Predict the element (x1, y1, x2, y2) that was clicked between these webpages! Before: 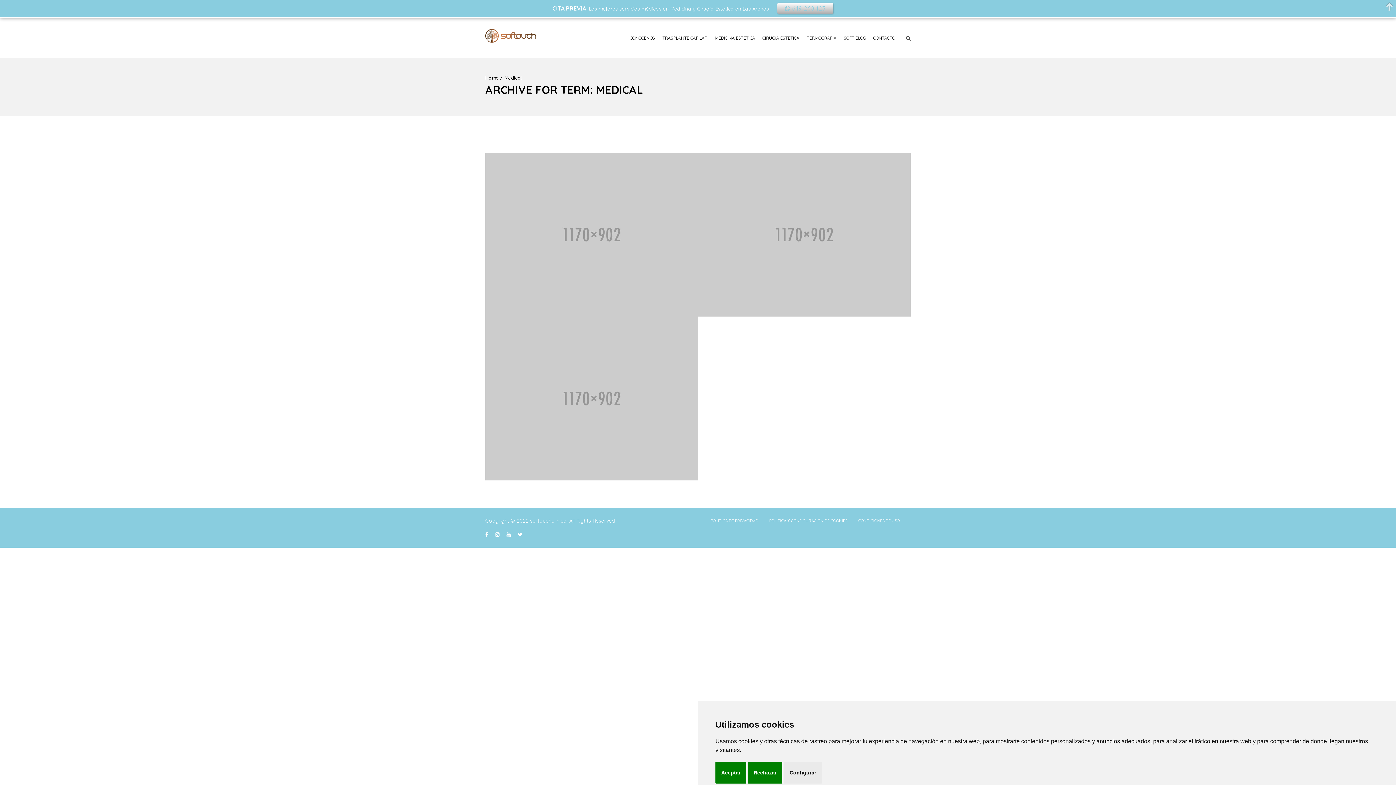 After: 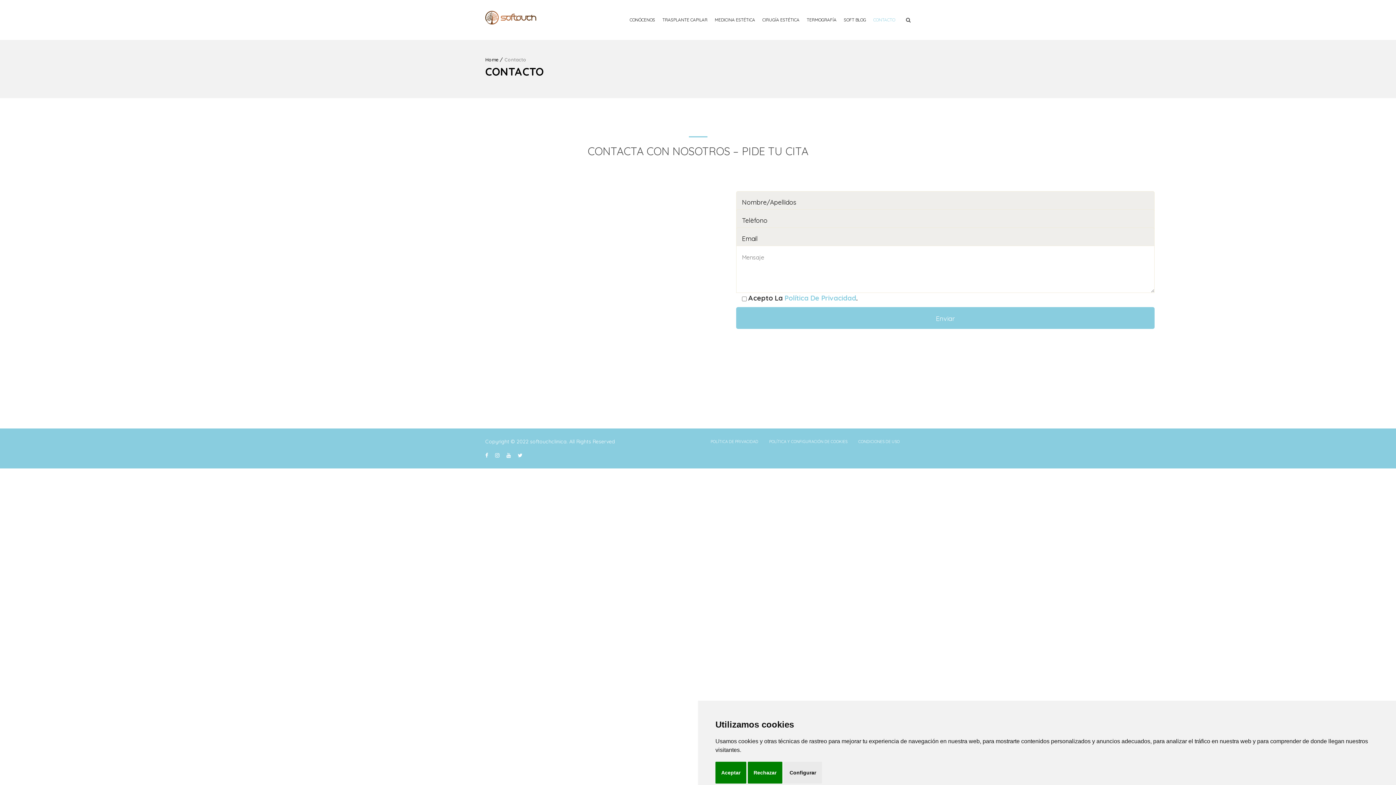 Action: bbox: (873, 21, 895, 54) label: CONTACTO